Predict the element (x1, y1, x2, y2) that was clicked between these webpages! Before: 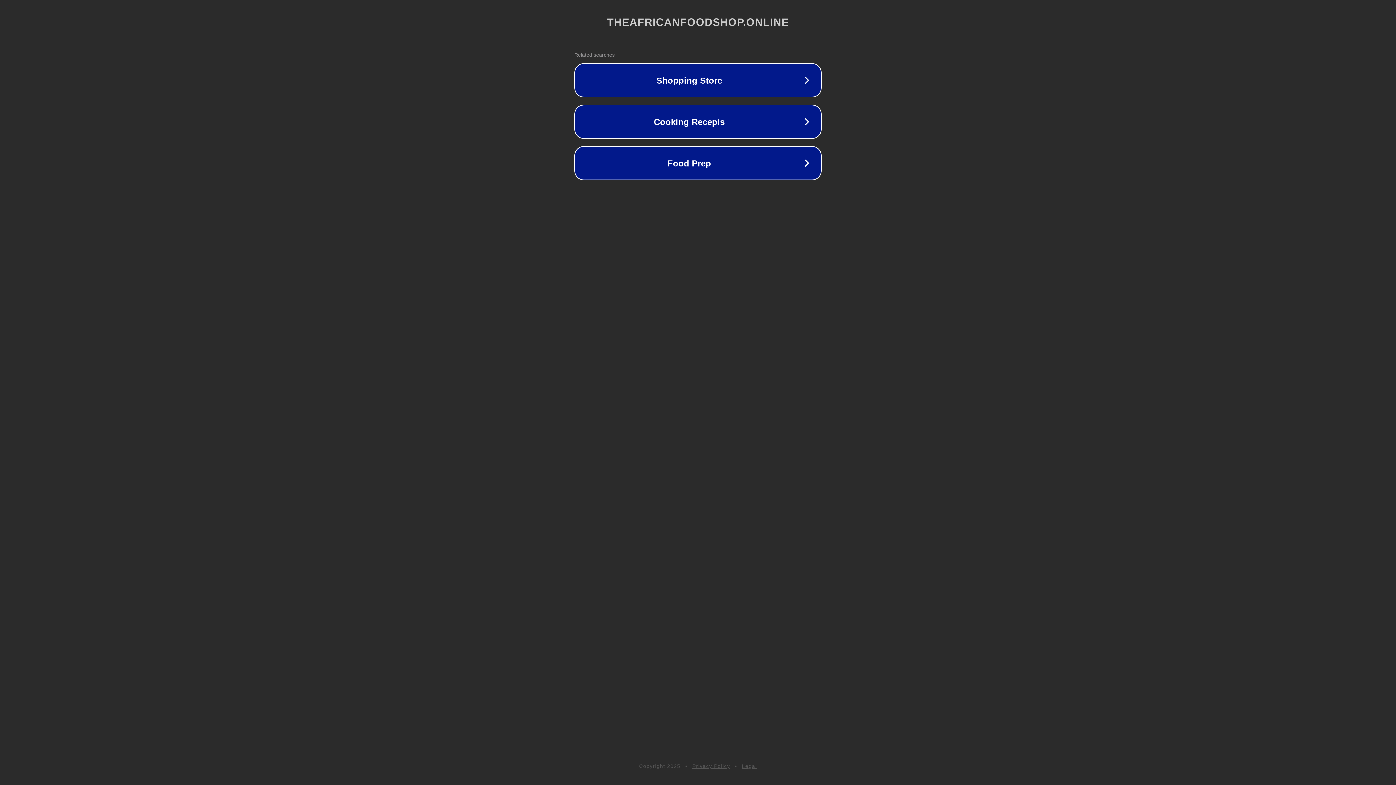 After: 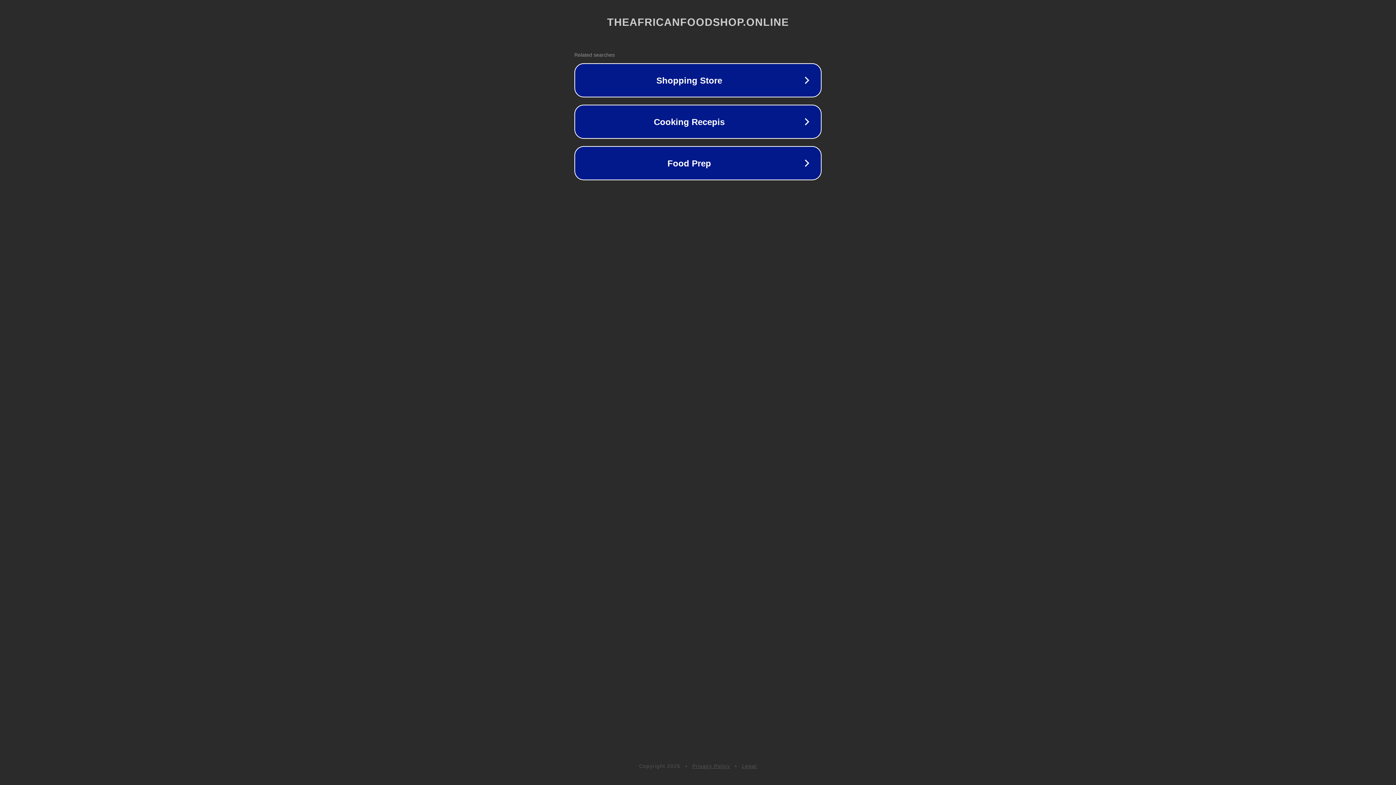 Action: label: Legal bbox: (742, 763, 757, 769)